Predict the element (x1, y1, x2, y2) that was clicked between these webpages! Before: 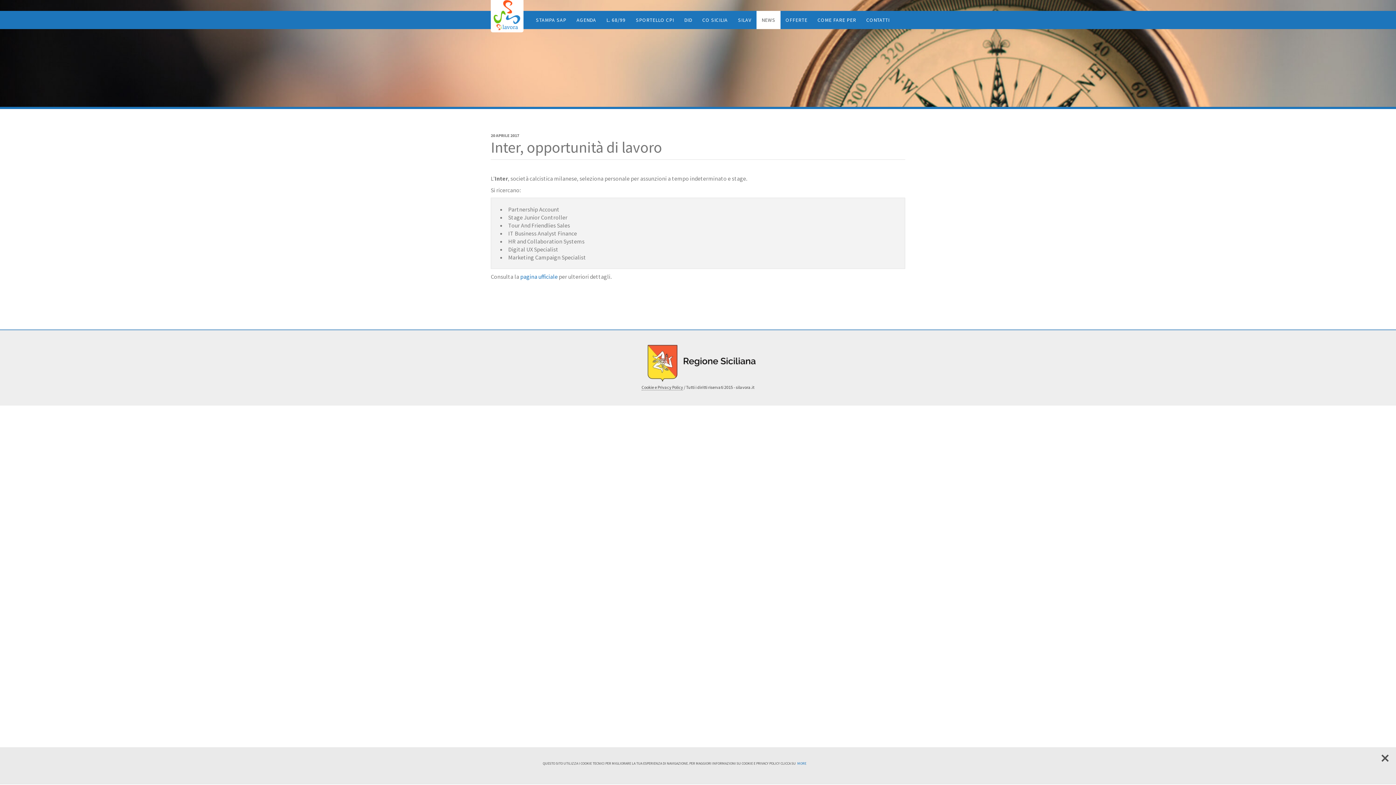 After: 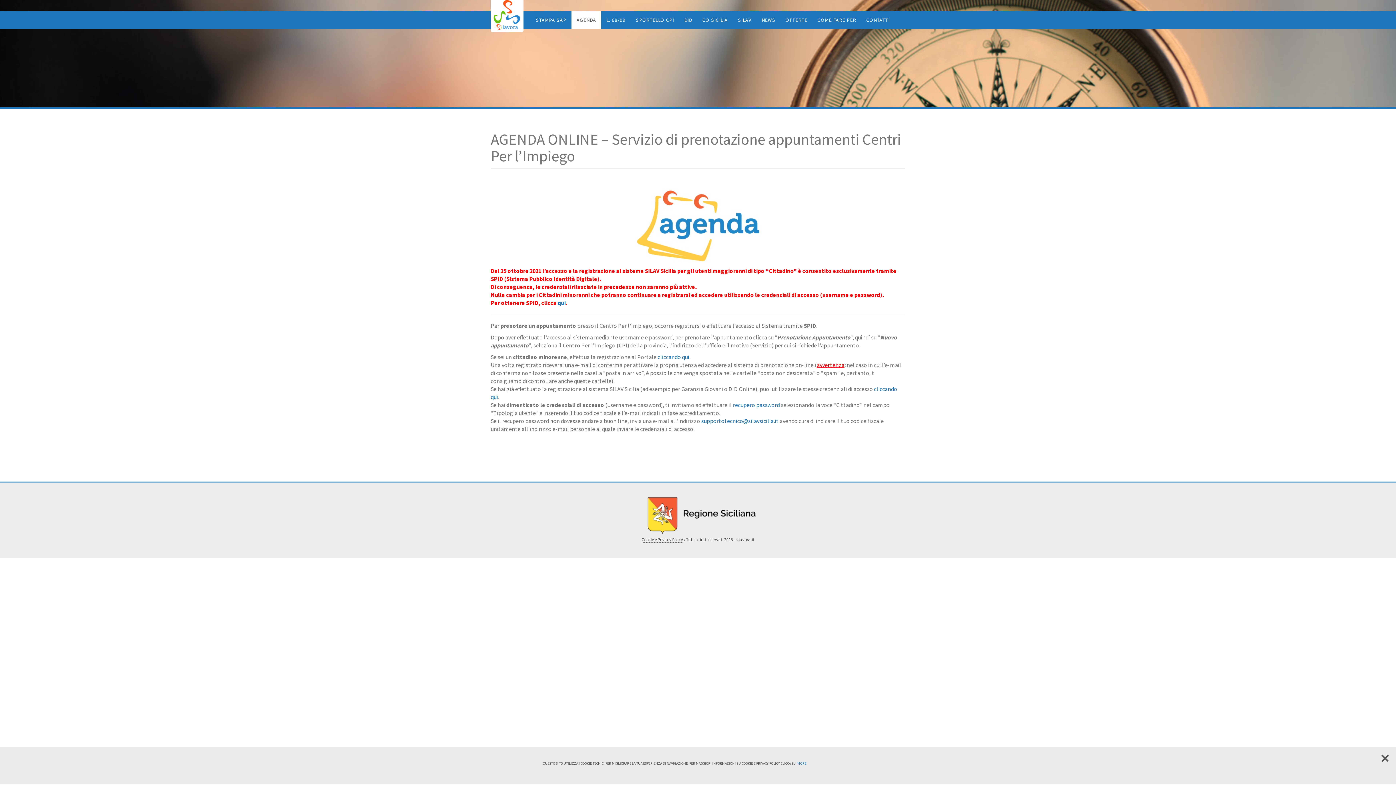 Action: bbox: (571, 10, 601, 29) label: AGENDA